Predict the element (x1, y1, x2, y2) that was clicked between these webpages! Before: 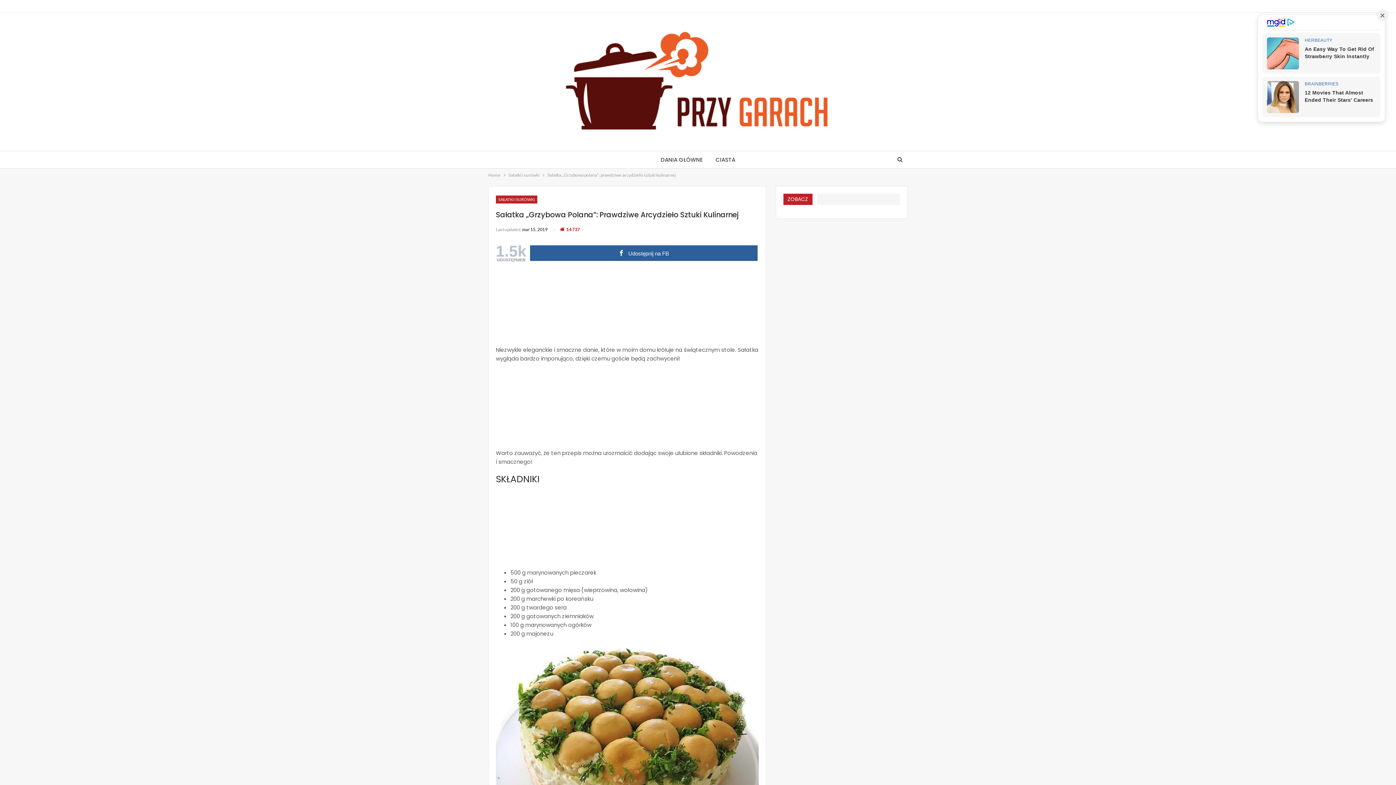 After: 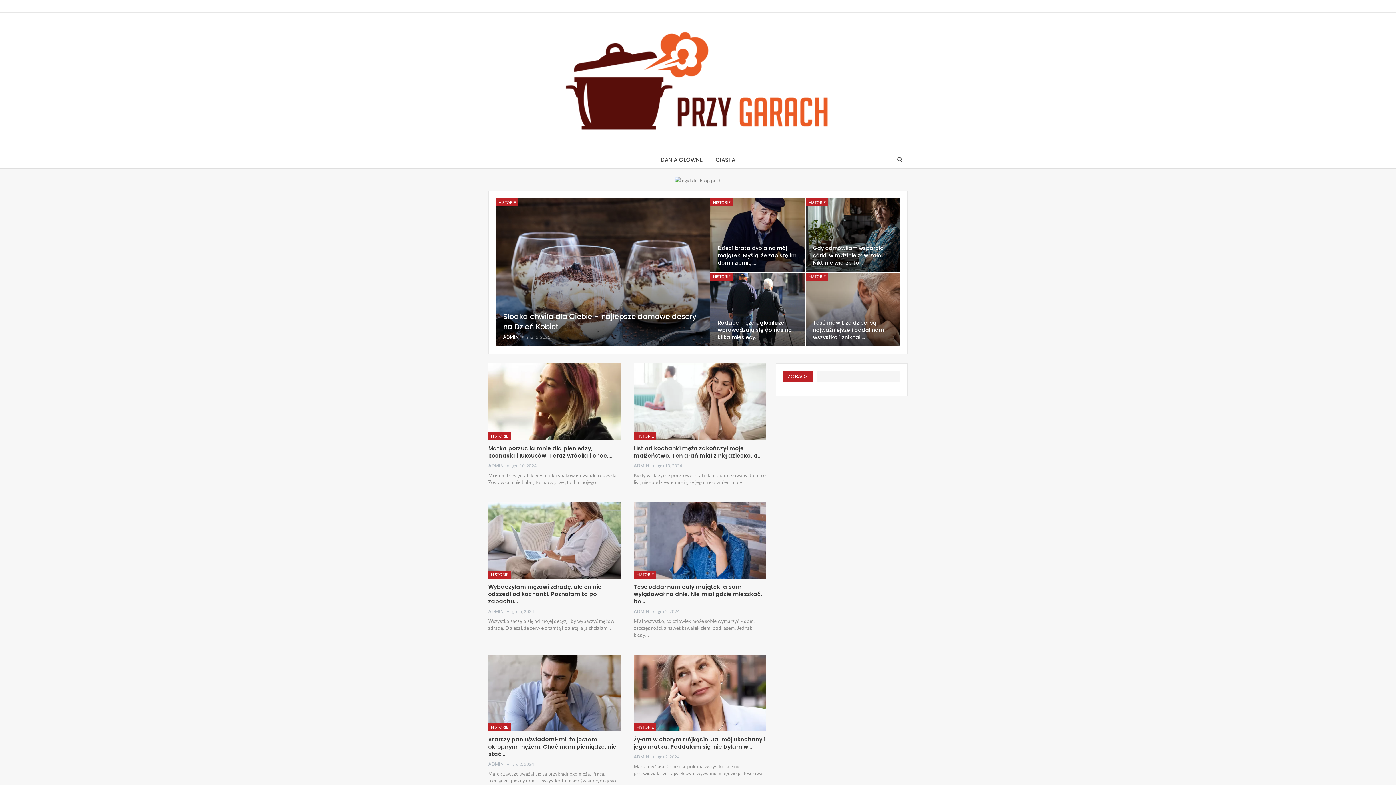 Action: bbox: (561, 67, 834, 93)